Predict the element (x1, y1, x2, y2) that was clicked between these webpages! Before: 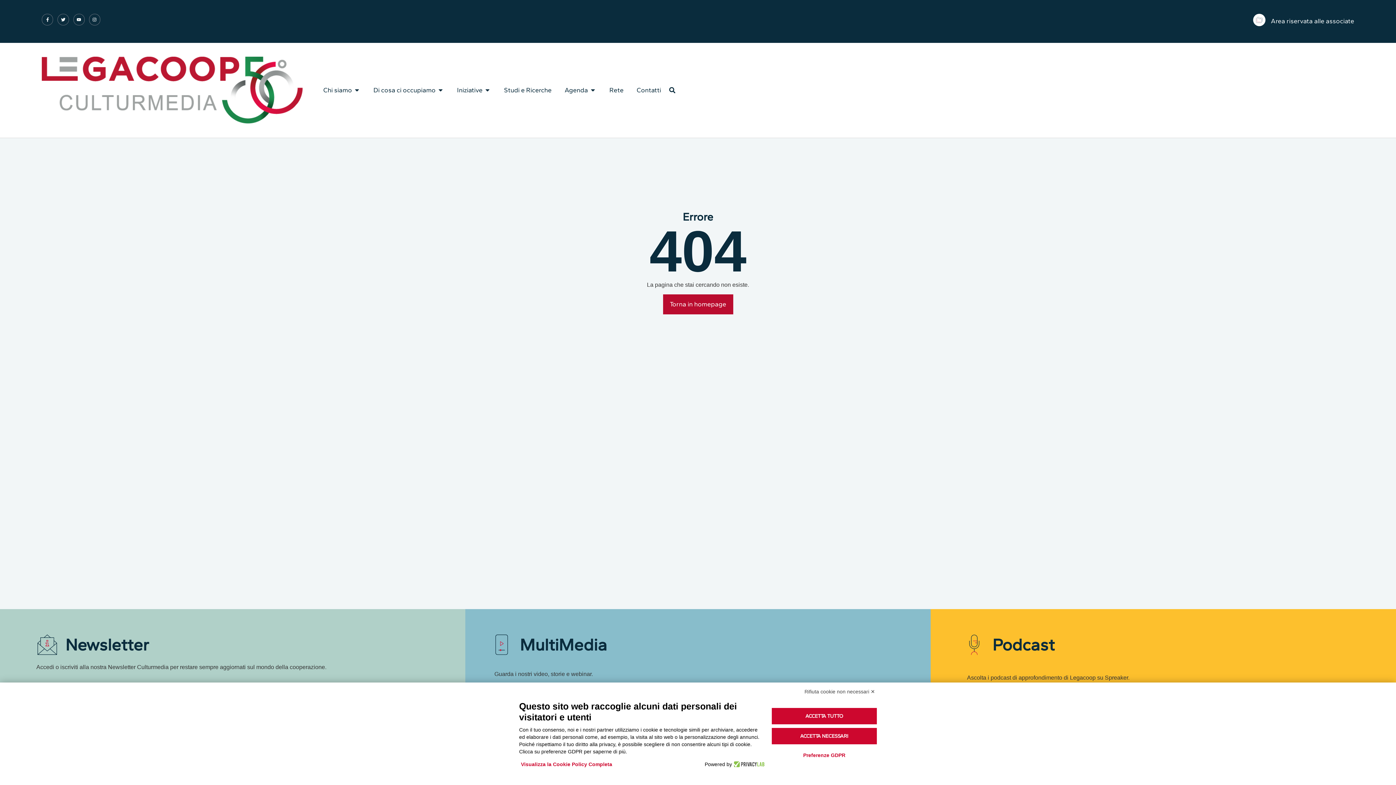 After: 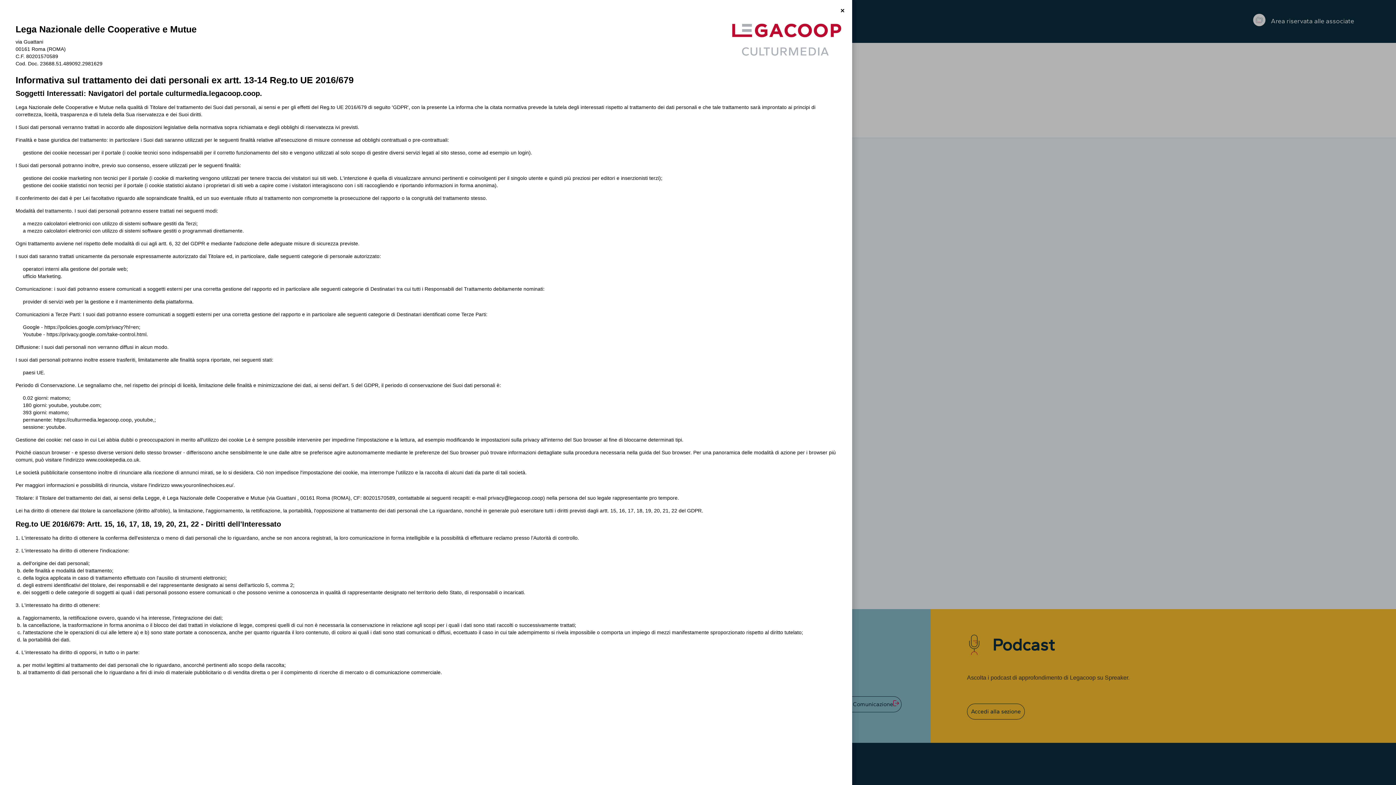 Action: bbox: (519, 759, 614, 770) label: Visualizza la Cookie Policy Completa